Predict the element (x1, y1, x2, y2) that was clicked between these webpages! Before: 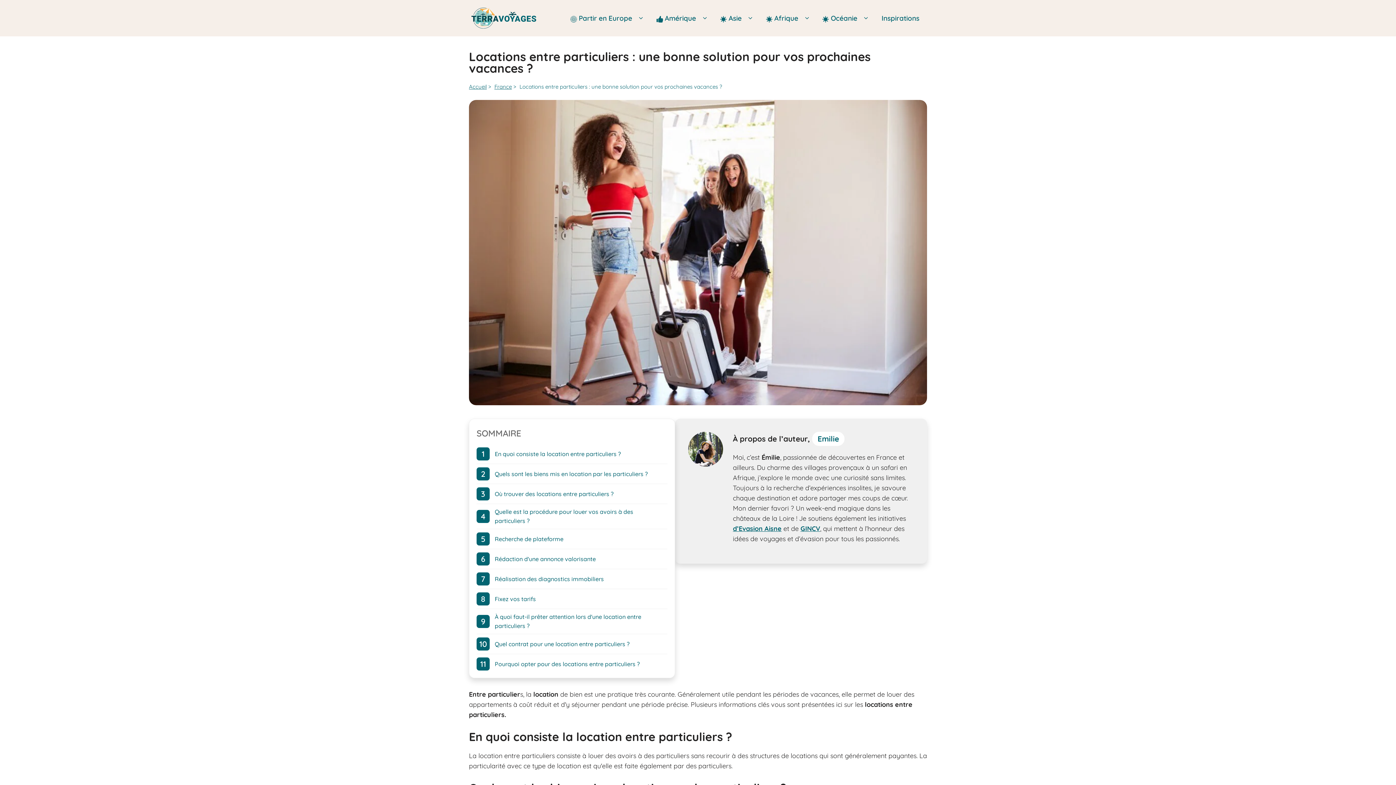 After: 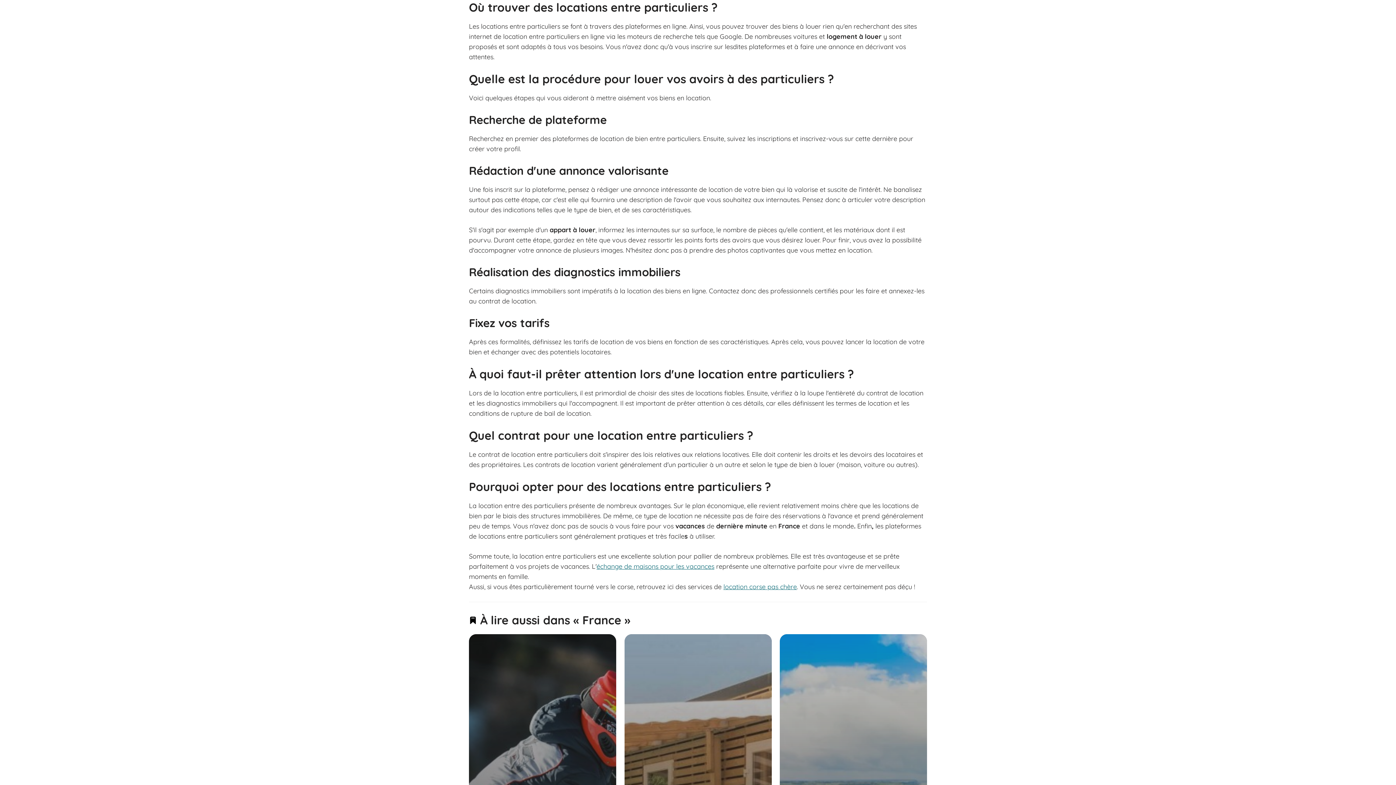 Action: label: Où trouver des locations entre particuliers ? bbox: (494, 489, 667, 498)